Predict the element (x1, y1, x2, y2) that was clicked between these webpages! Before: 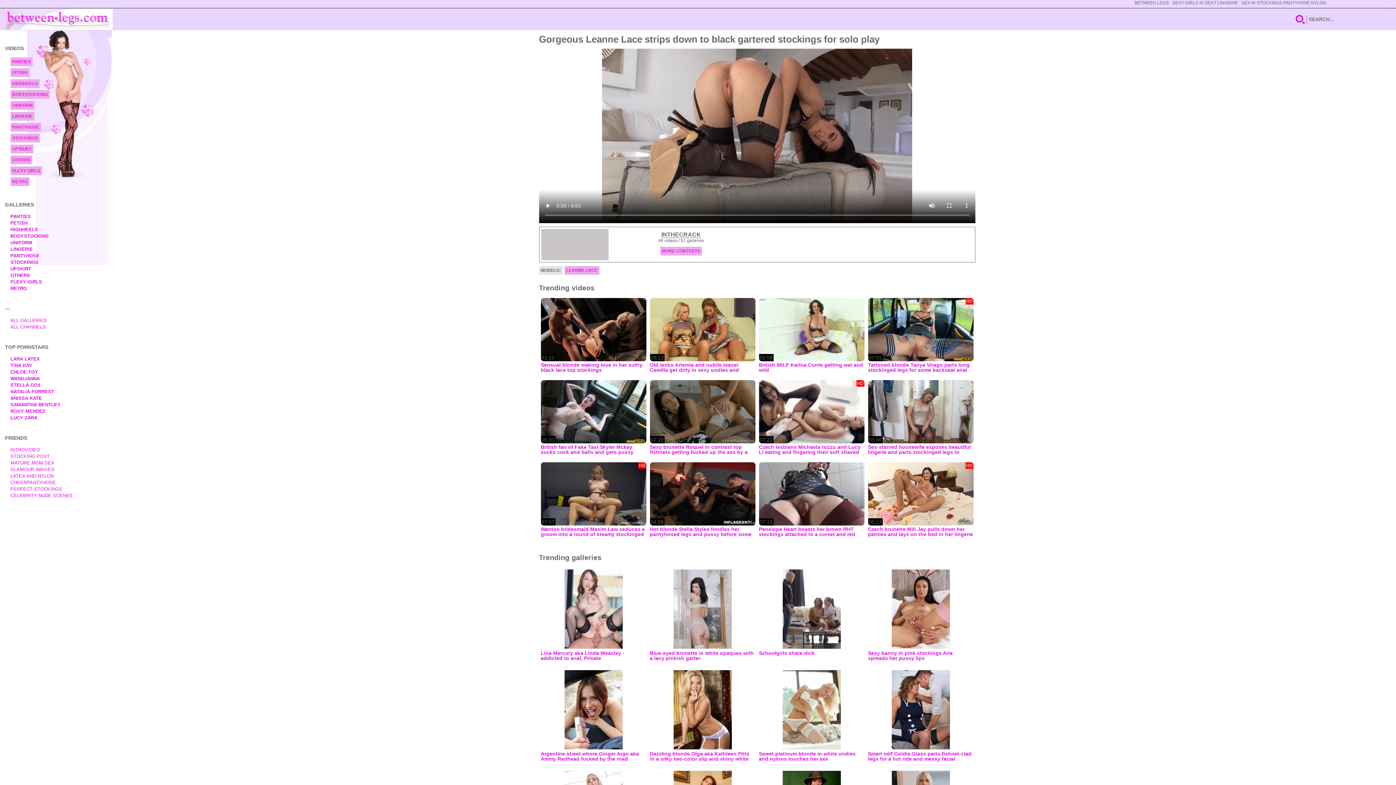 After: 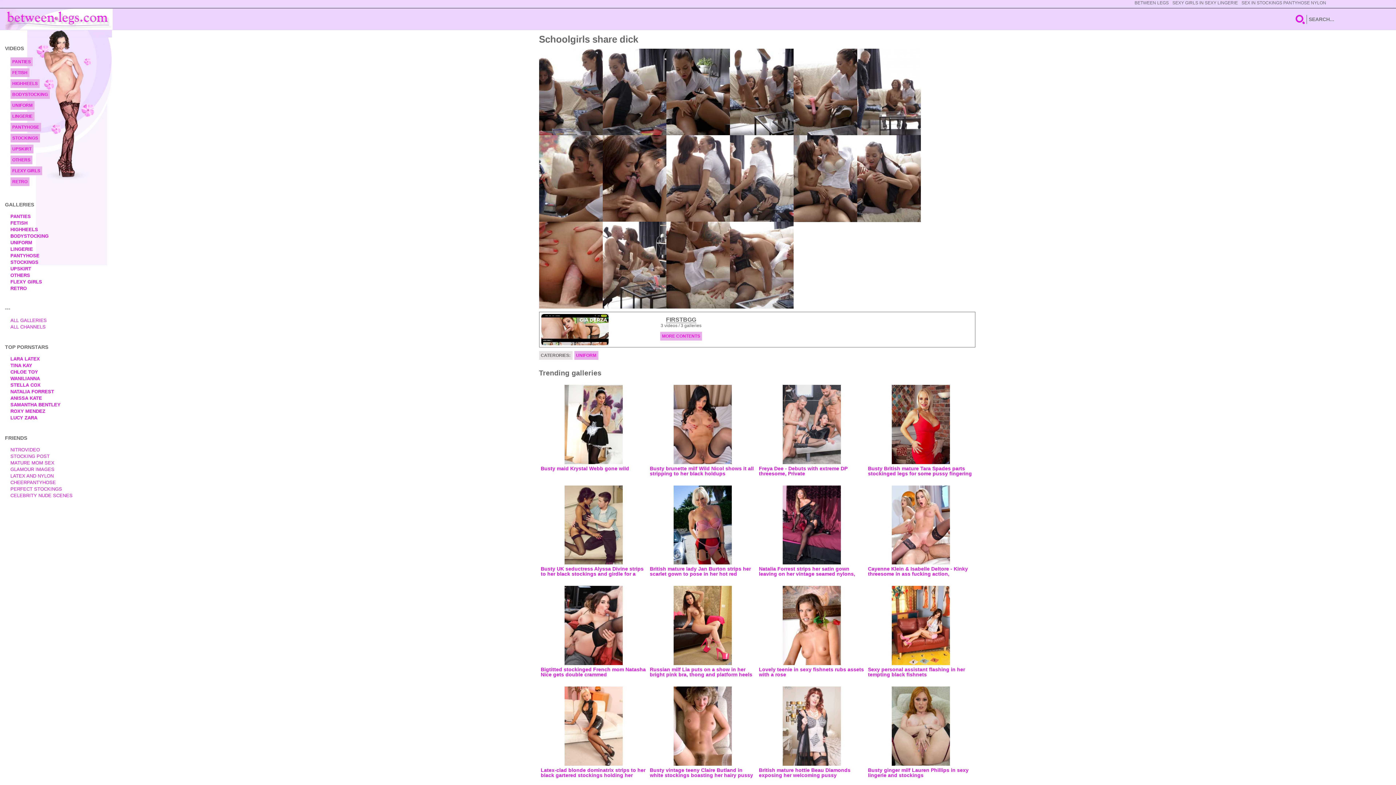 Action: label: Schoolgirls share dick bbox: (757, 568, 866, 668)